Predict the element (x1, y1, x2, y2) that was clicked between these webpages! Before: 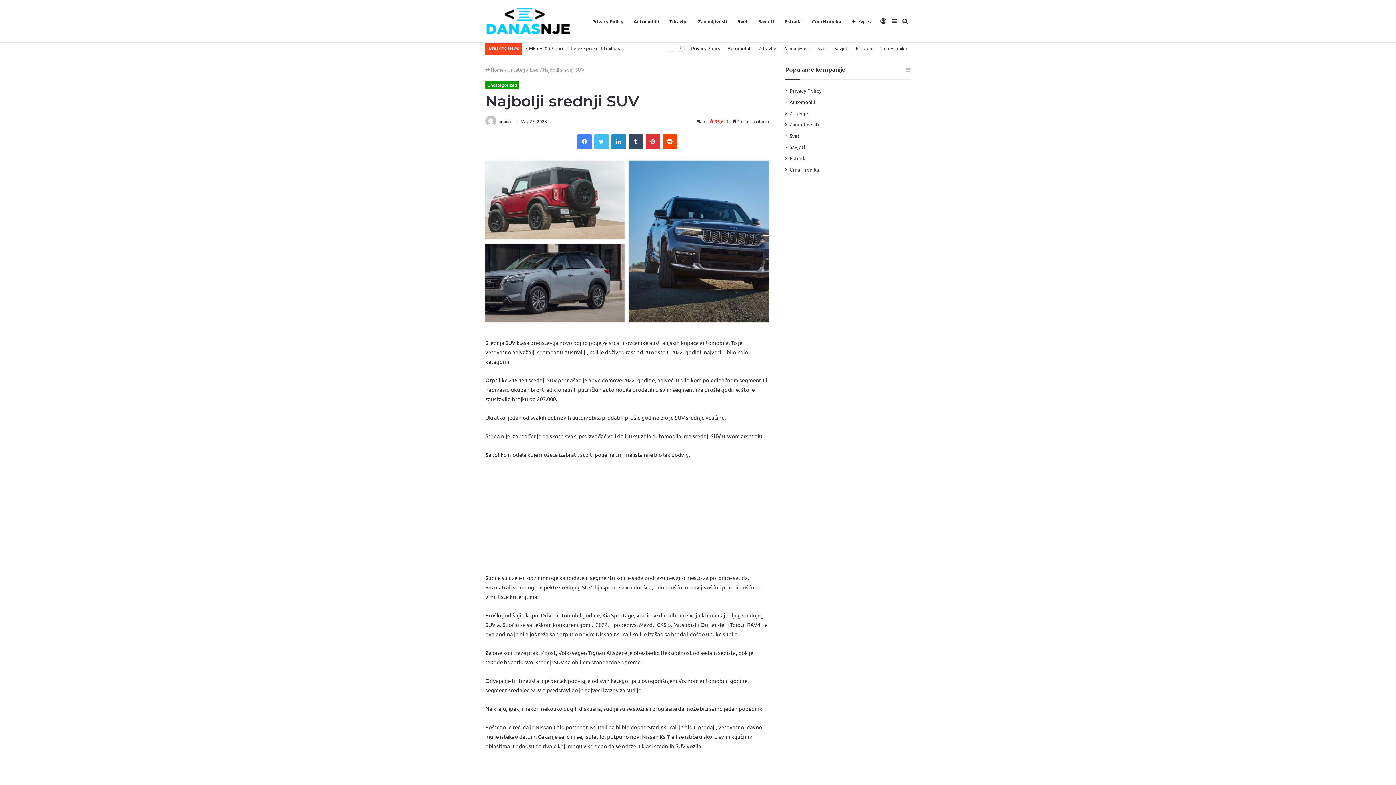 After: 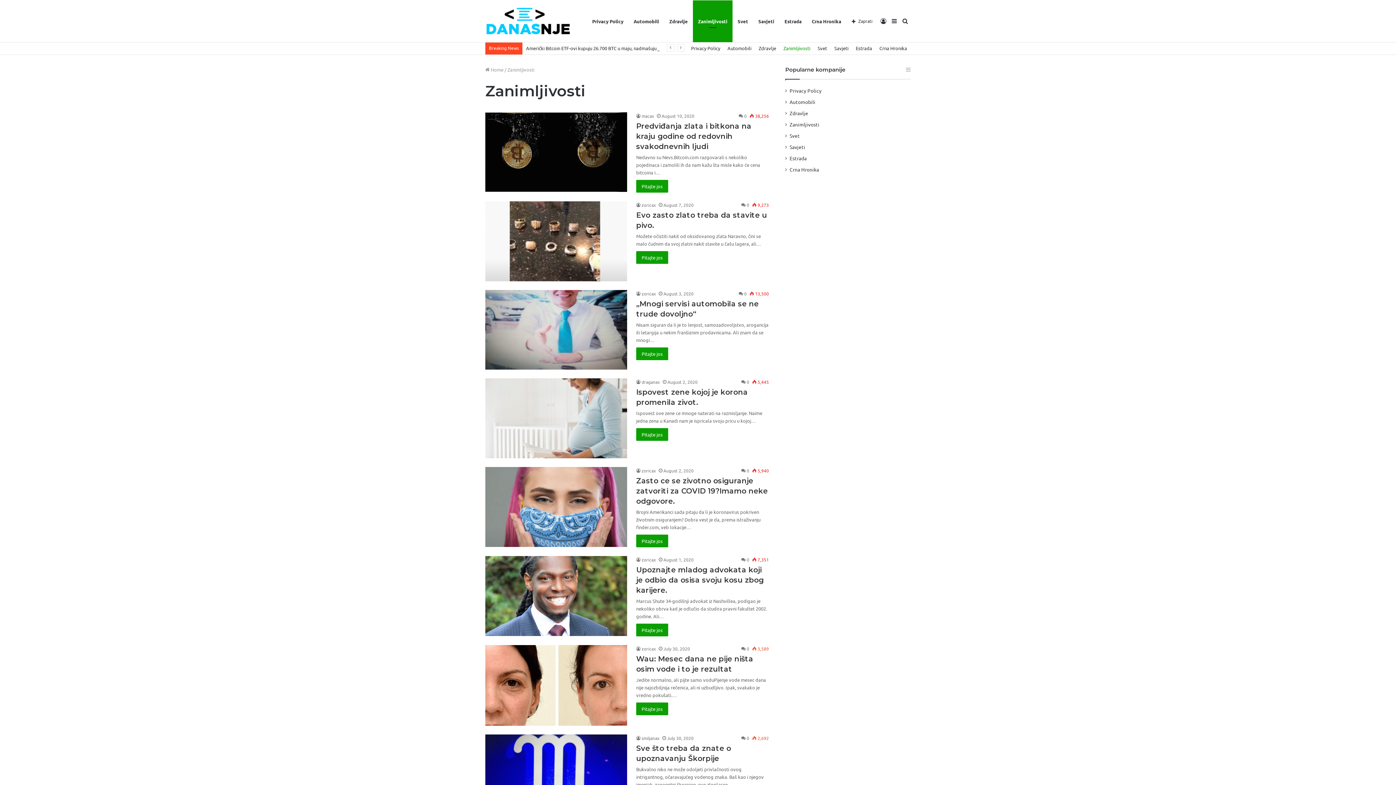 Action: bbox: (693, 0, 732, 42) label: Zanimljivosti